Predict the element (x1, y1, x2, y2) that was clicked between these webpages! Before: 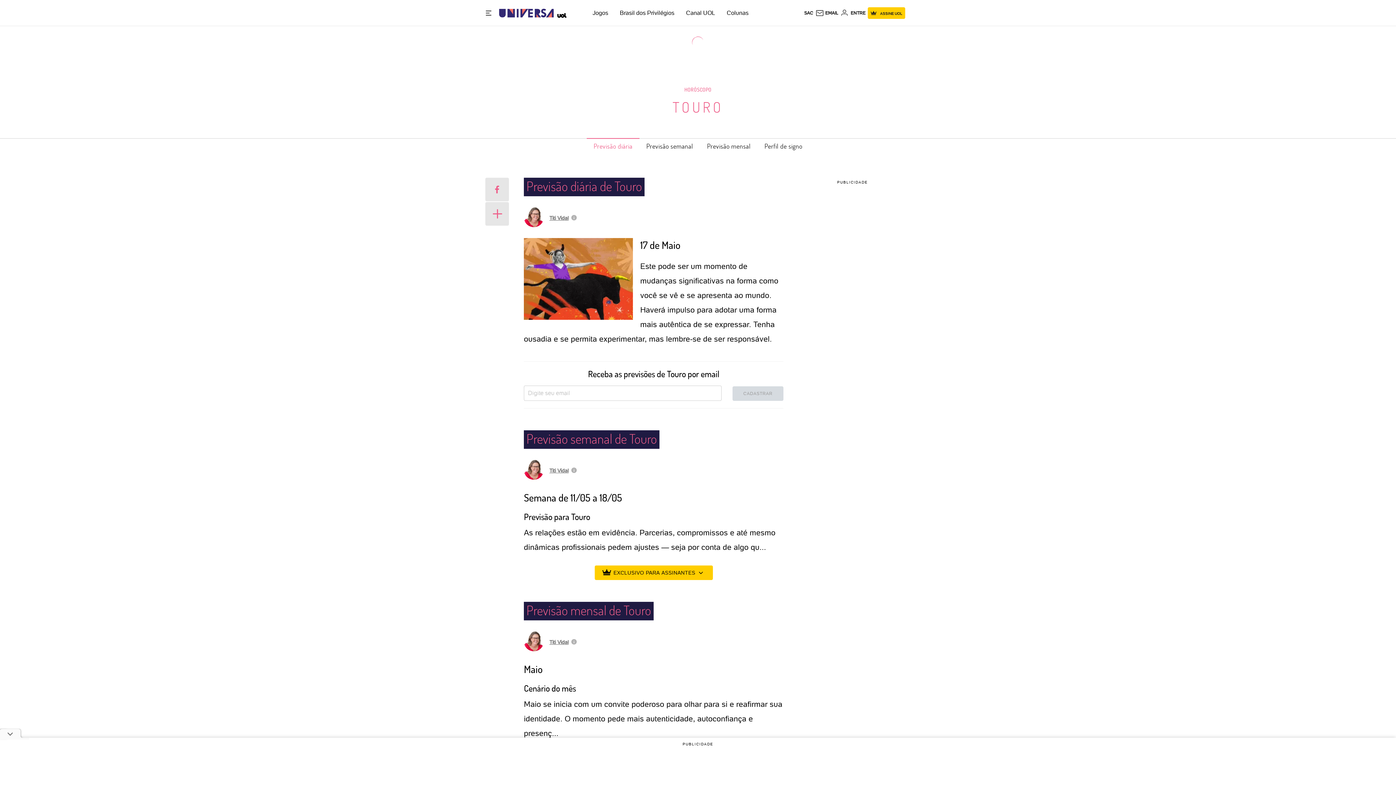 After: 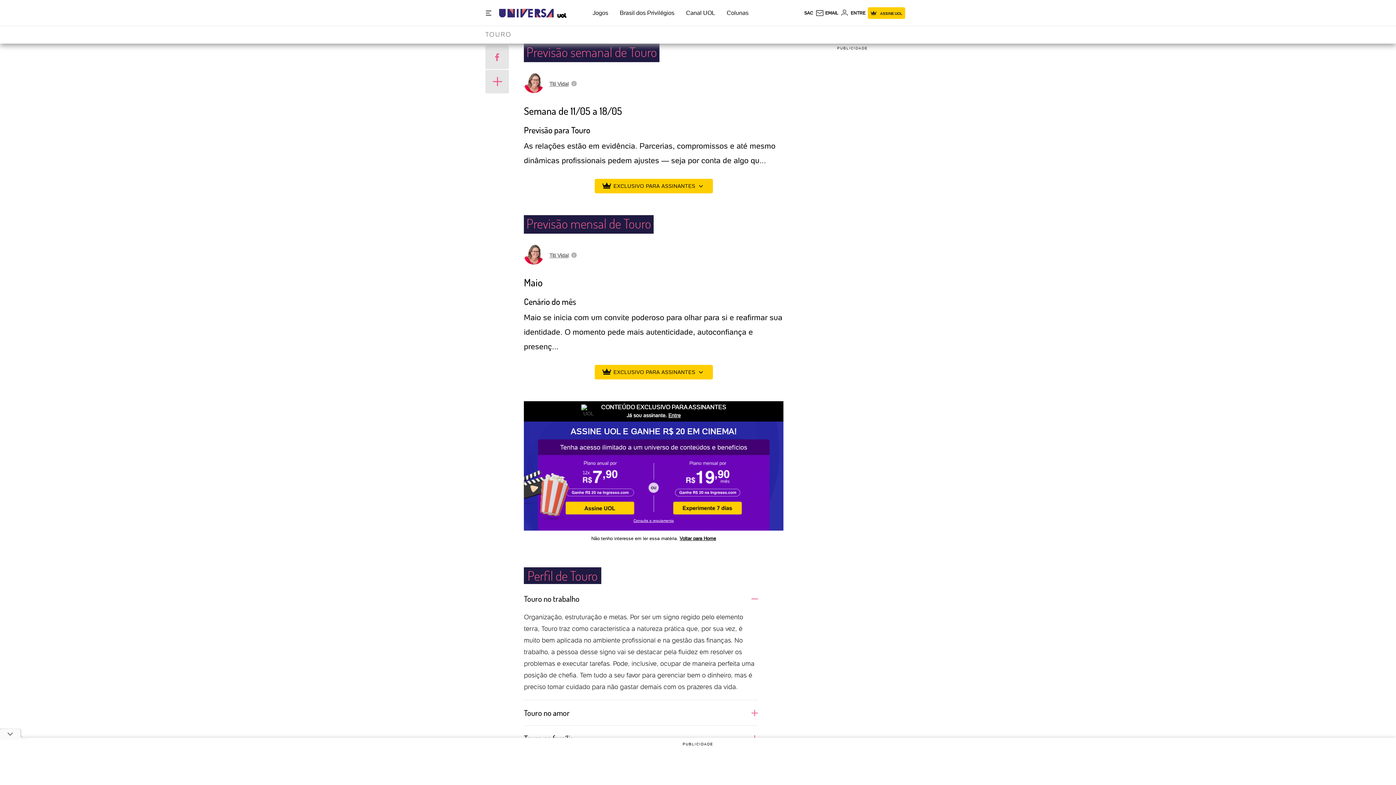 Action: bbox: (639, 138, 700, 154) label: Previsão semanal